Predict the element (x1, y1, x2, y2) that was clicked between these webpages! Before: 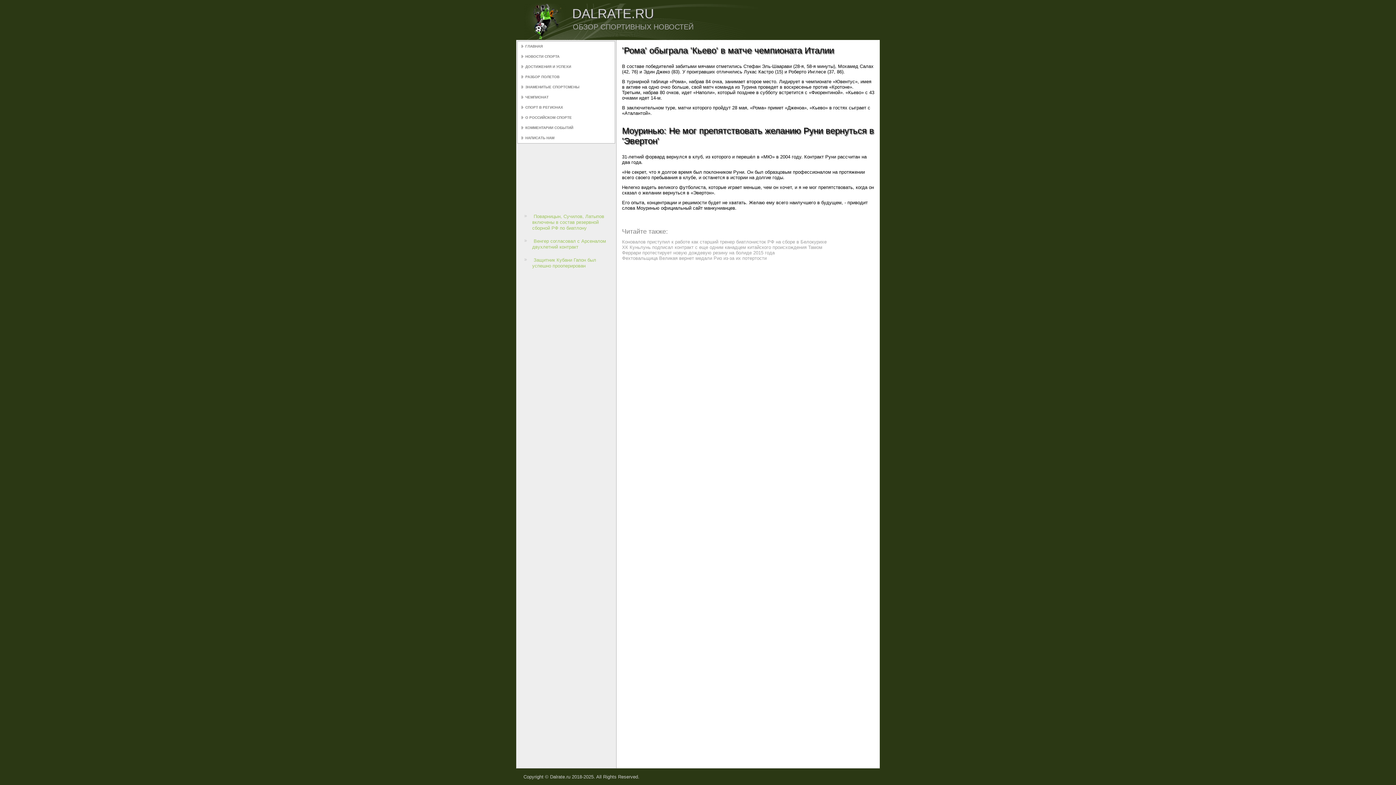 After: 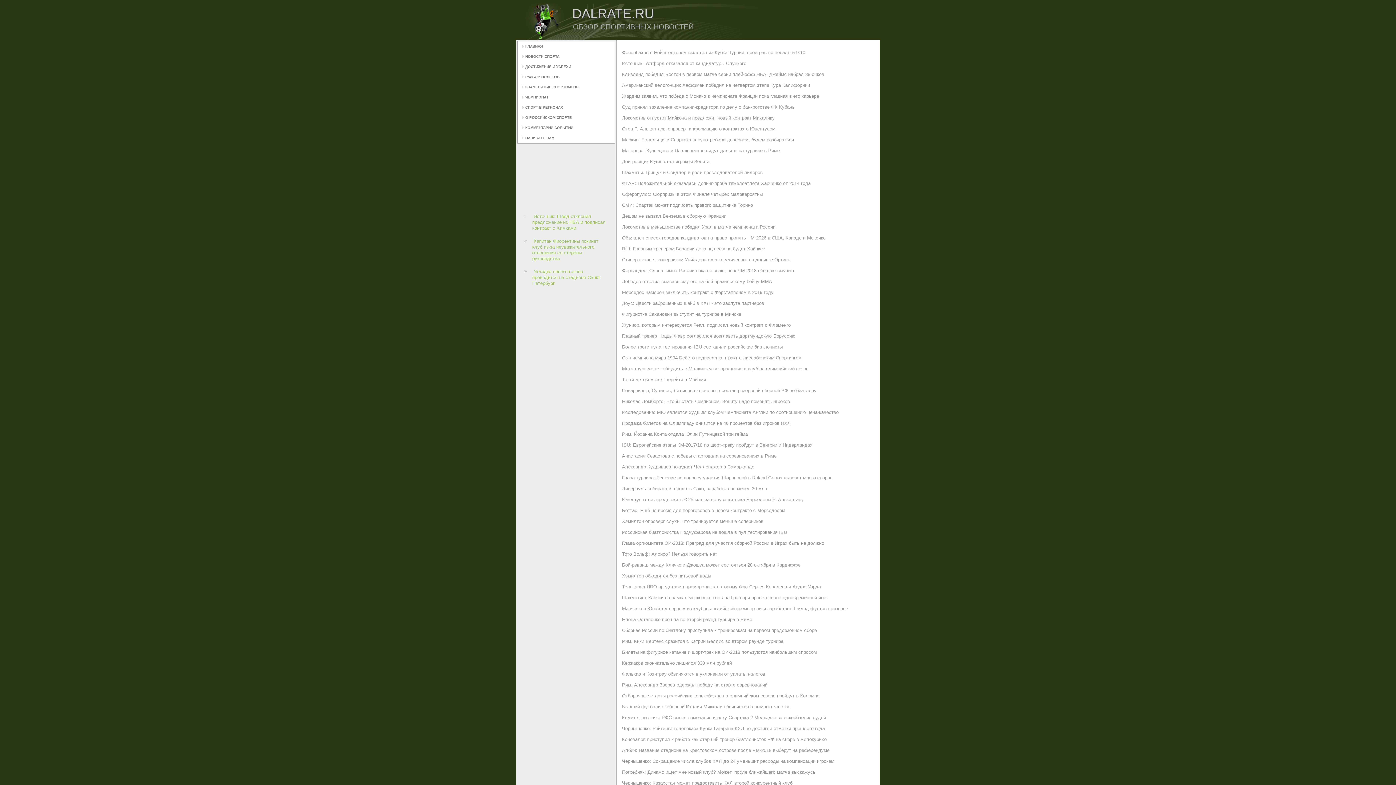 Action: label: ЧЕМПИОНАТ bbox: (517, 92, 614, 102)